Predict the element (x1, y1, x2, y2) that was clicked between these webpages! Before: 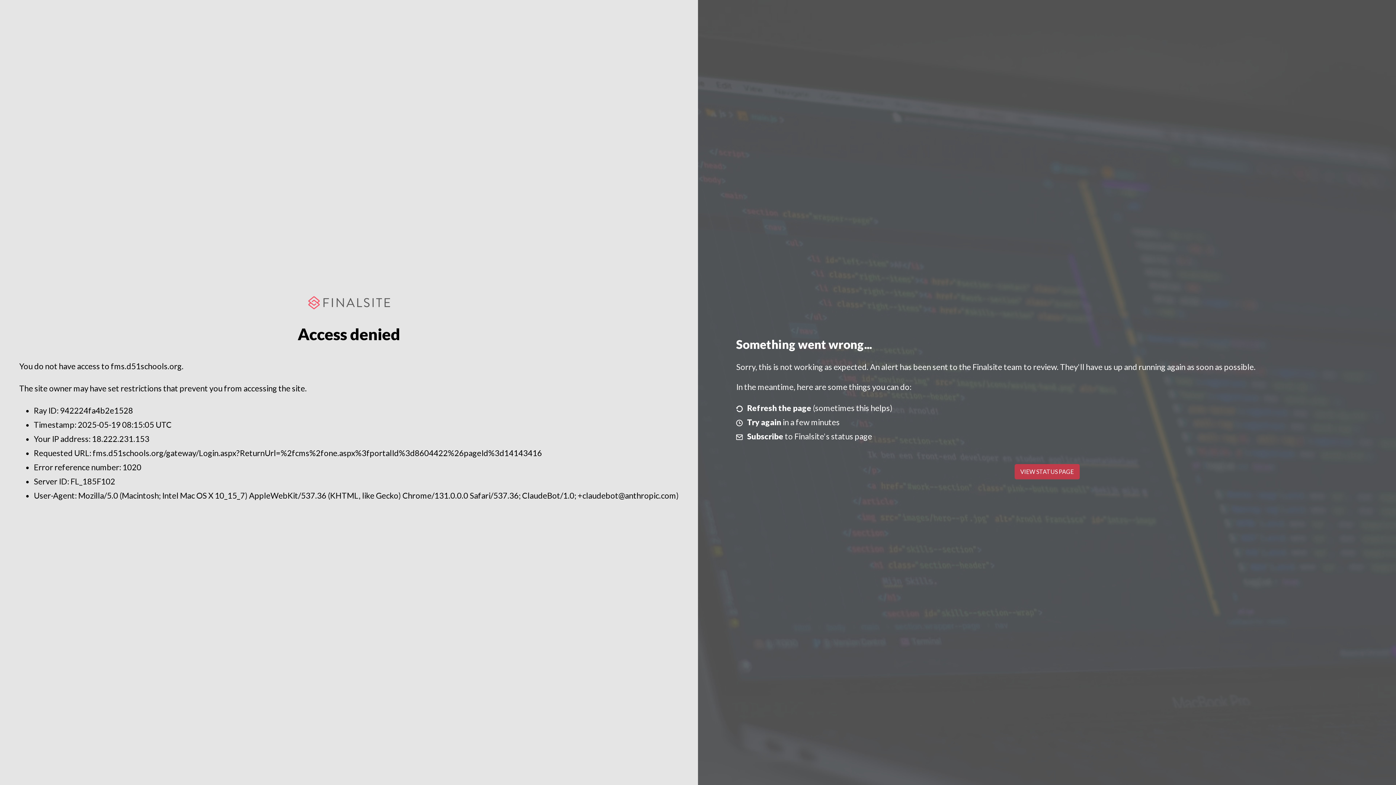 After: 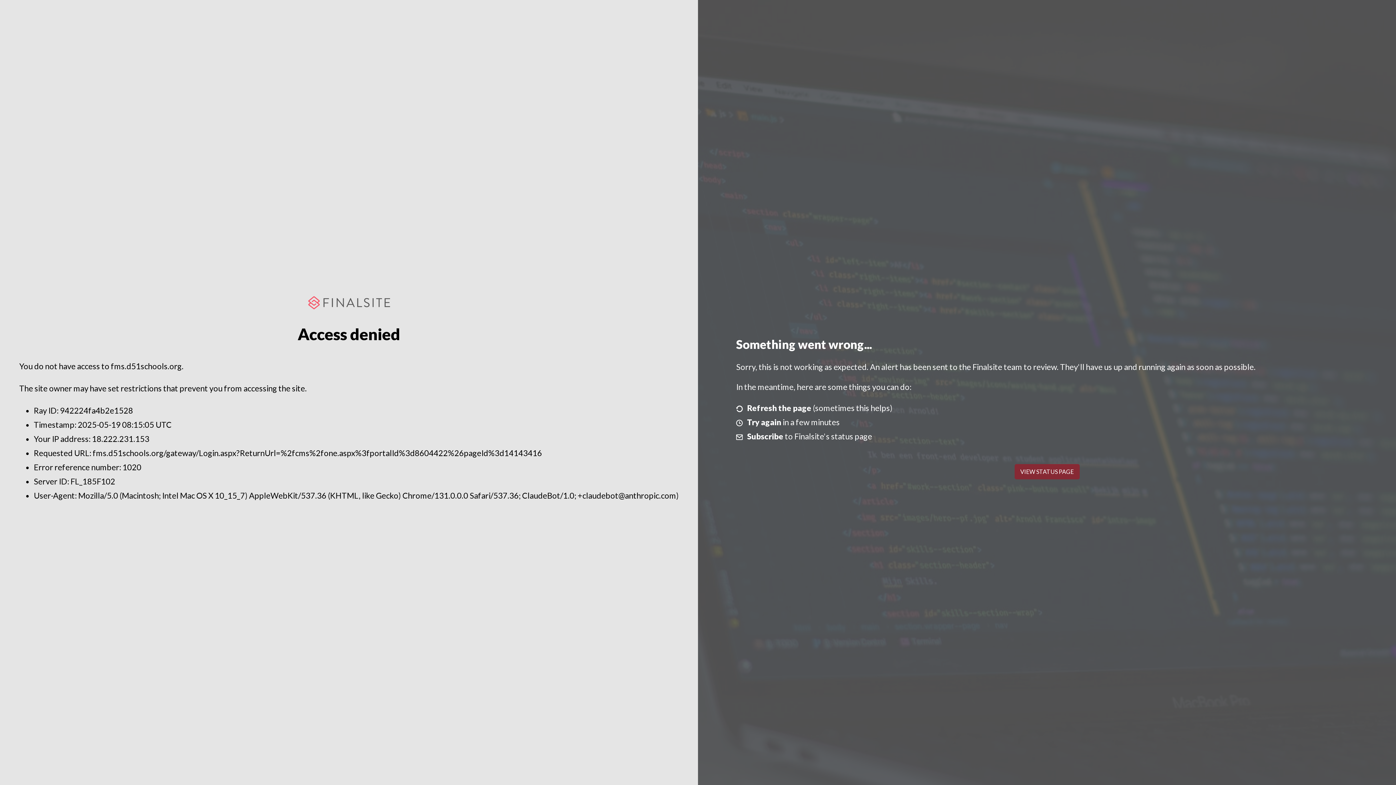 Action: label: VIEW STATUS PAGE bbox: (1014, 464, 1079, 479)